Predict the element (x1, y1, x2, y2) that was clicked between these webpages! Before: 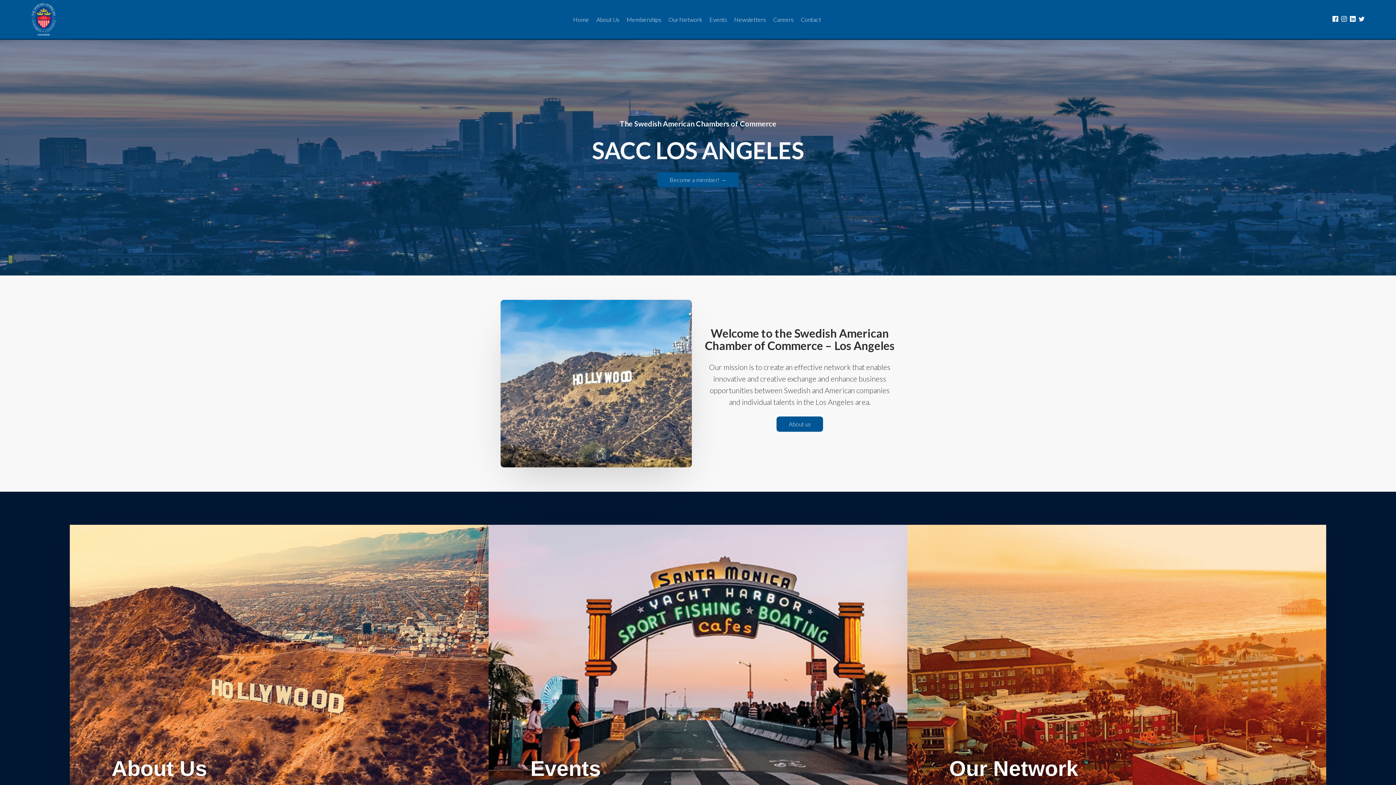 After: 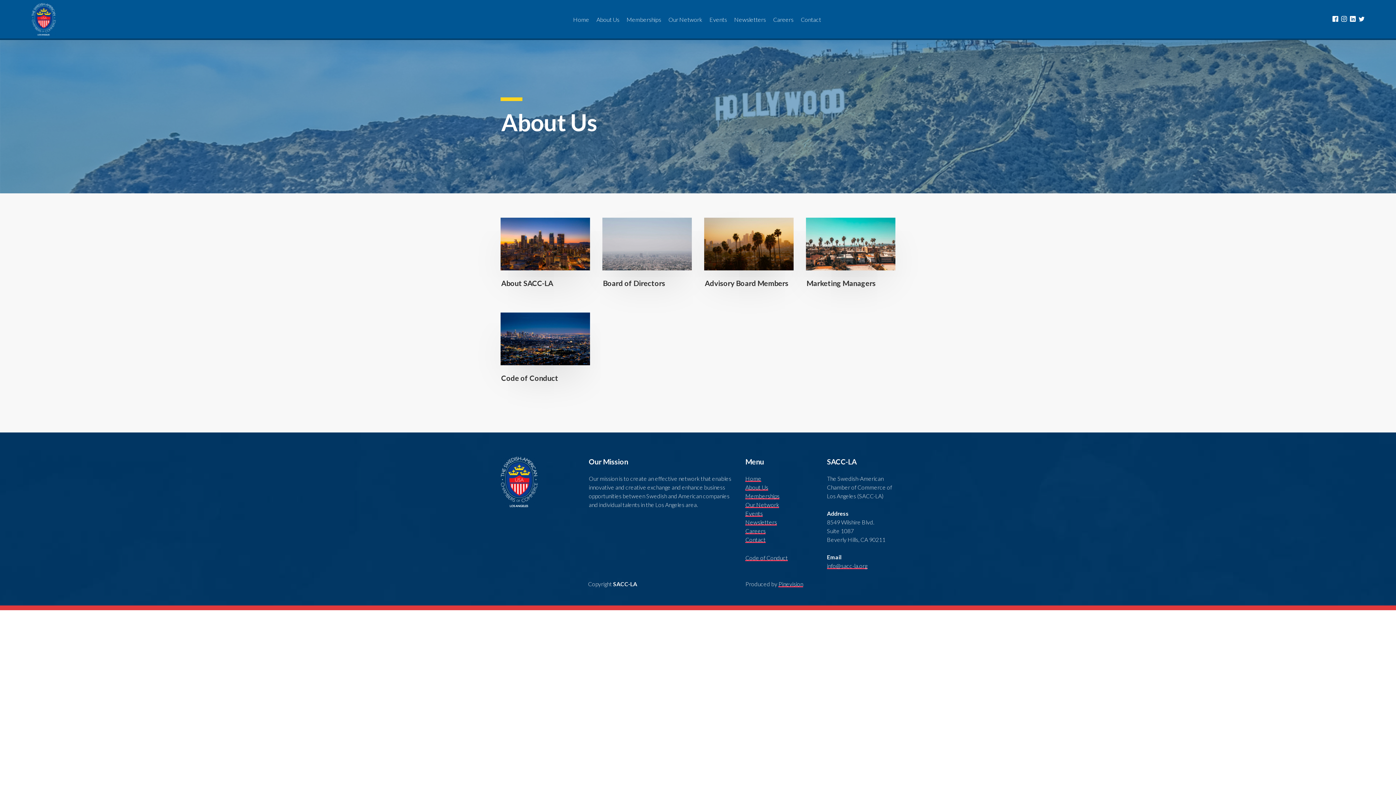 Action: bbox: (593, 12, 623, 26) label: About Us